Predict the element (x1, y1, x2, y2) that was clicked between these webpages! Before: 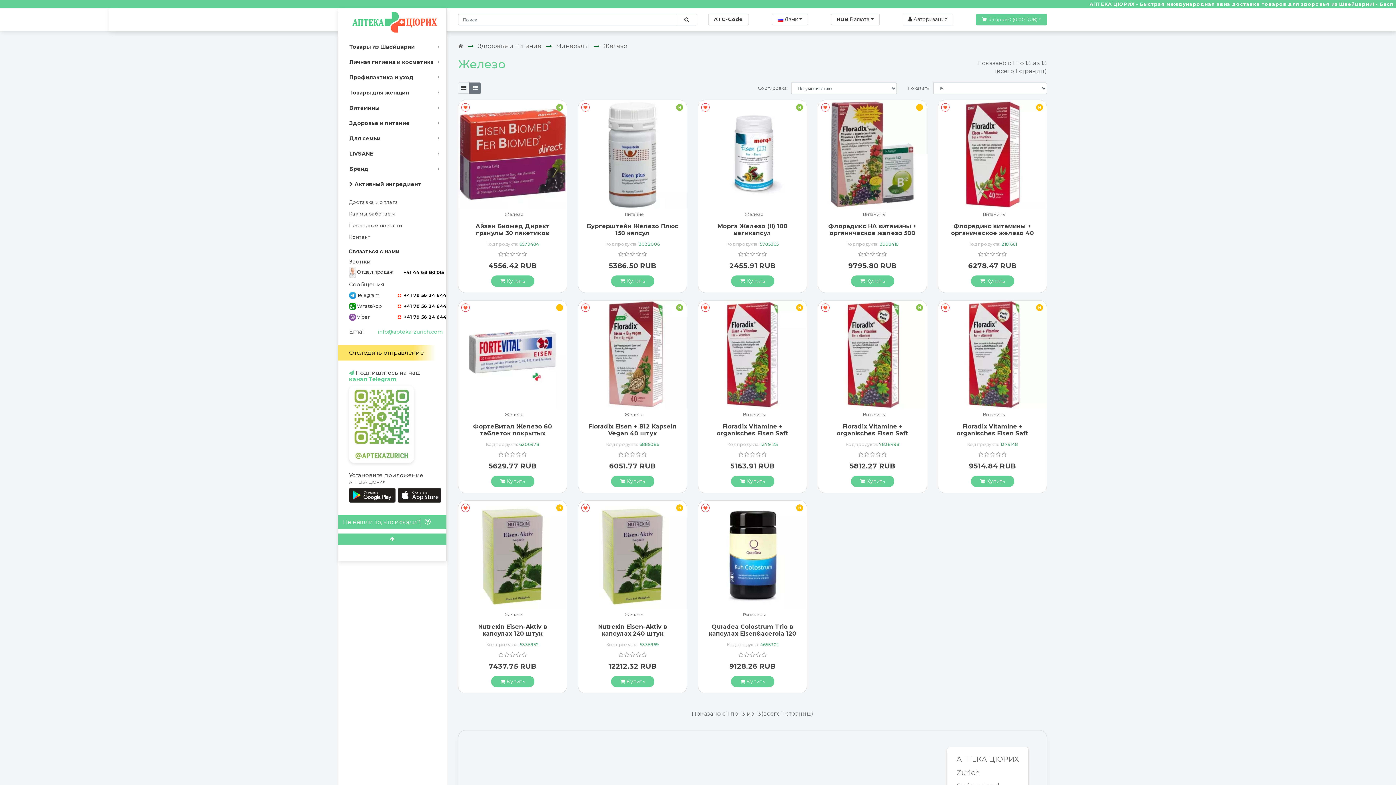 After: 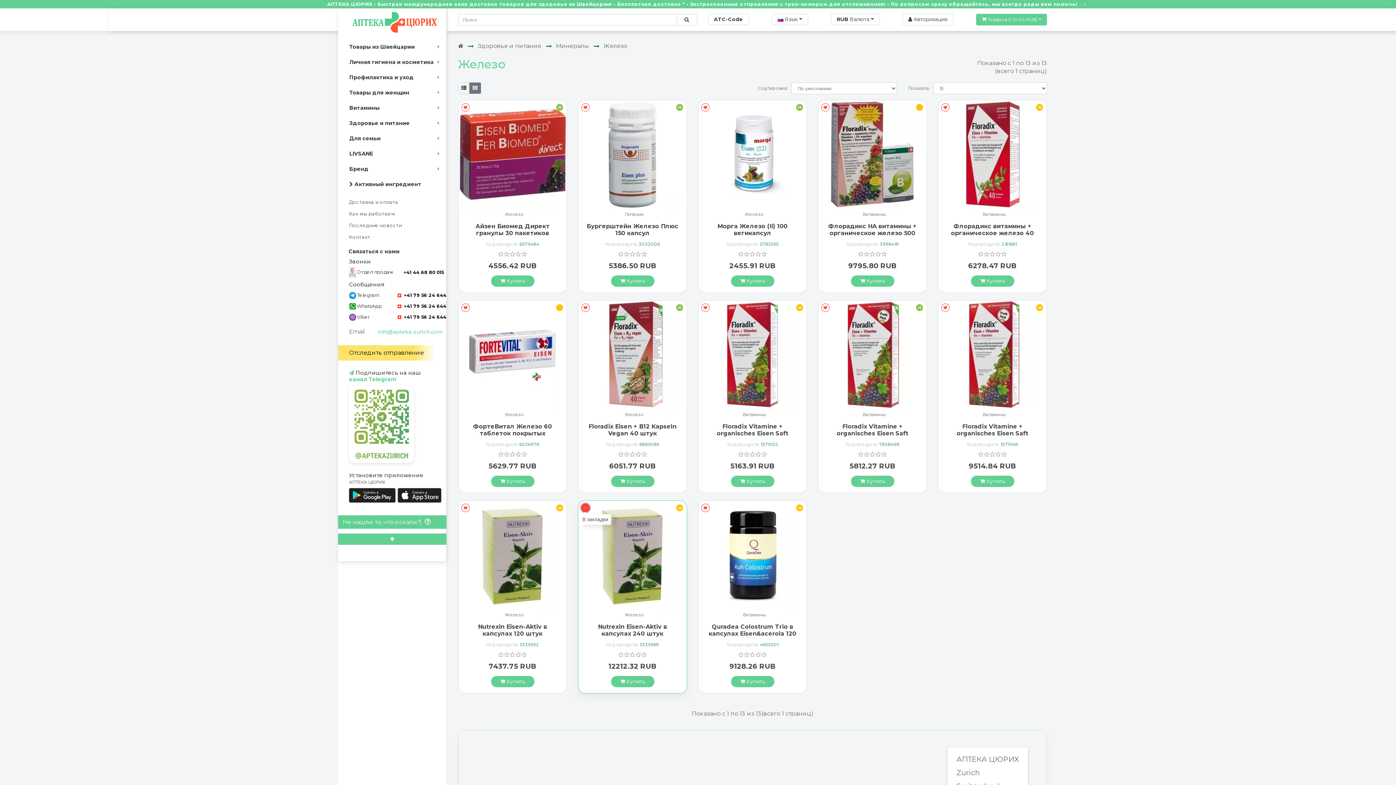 Action: bbox: (581, 504, 589, 512)